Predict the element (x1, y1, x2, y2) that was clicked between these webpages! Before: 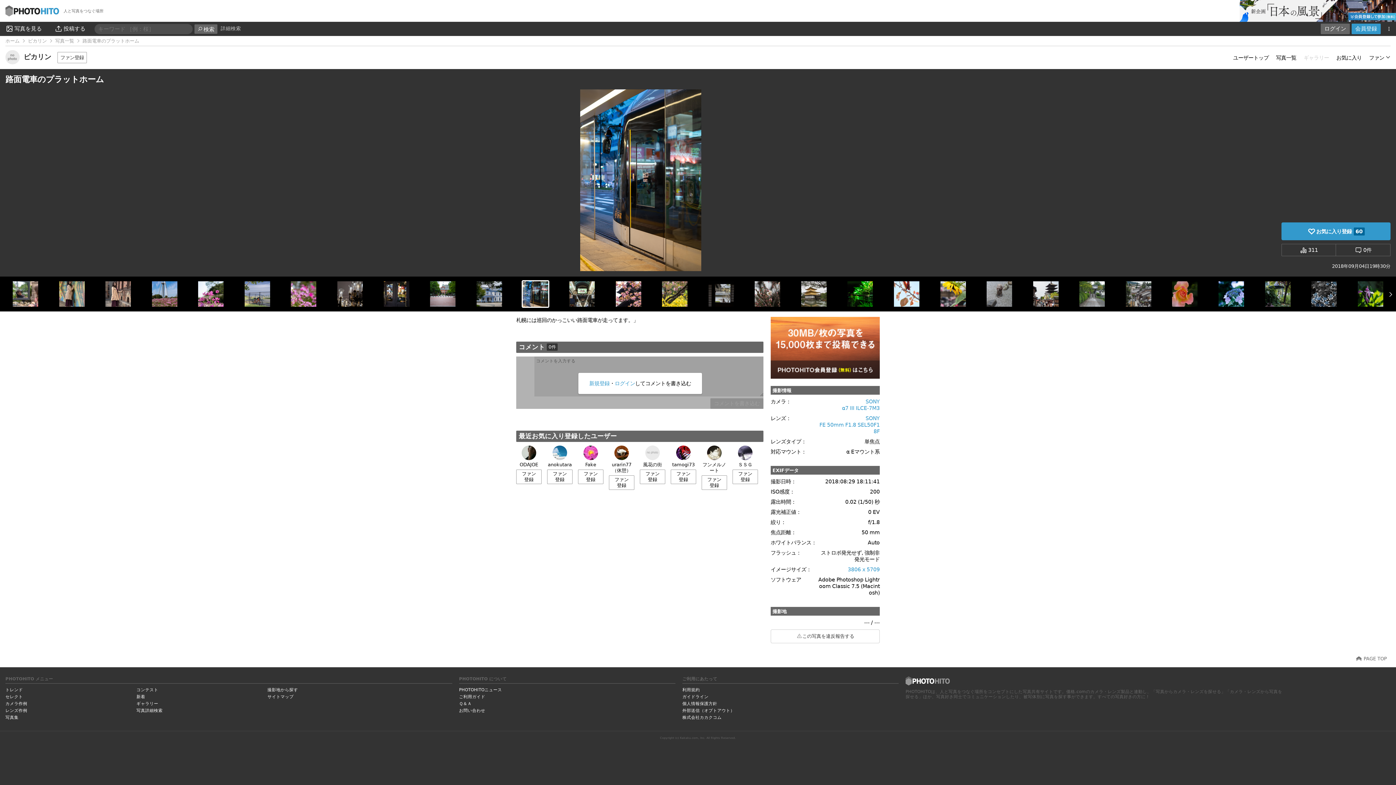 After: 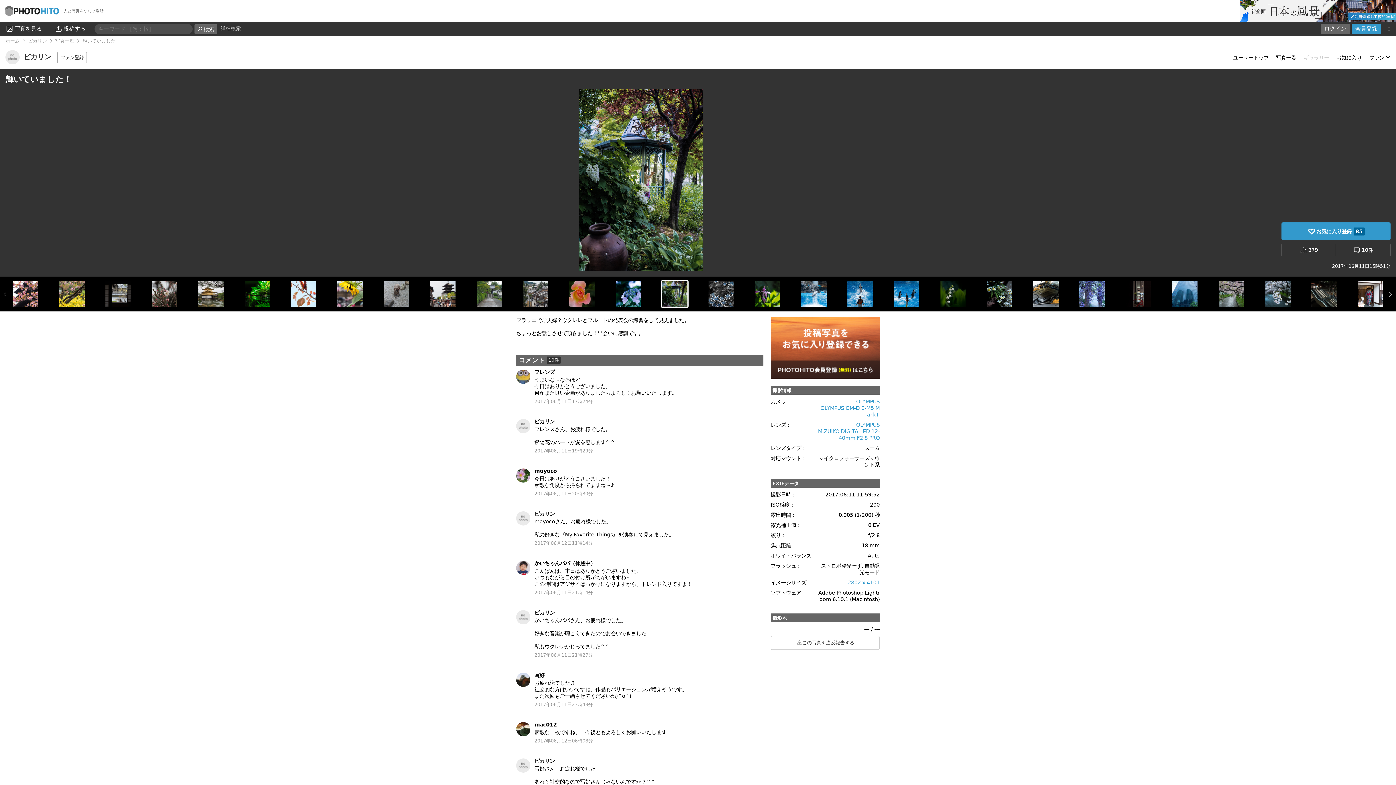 Action: bbox: (1264, 301, 1291, 307)